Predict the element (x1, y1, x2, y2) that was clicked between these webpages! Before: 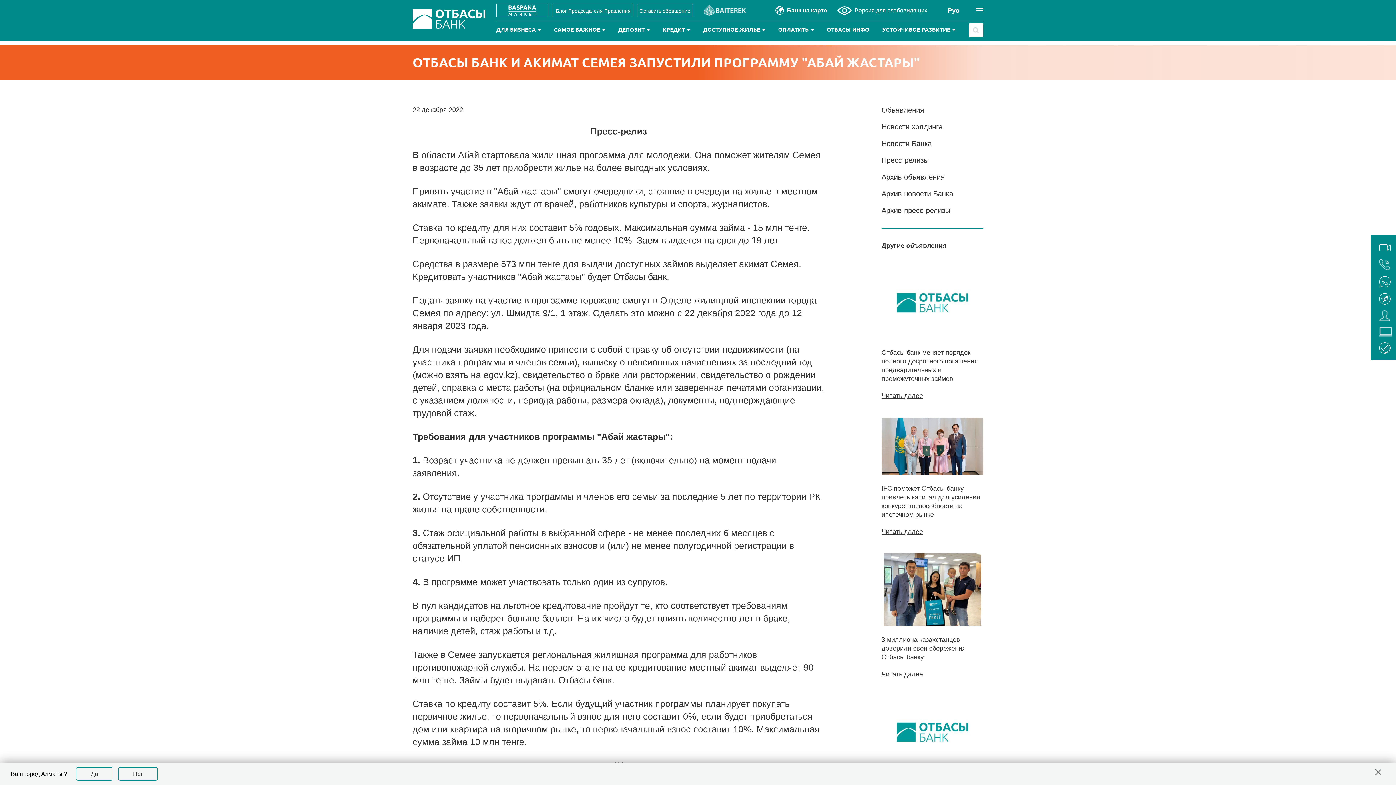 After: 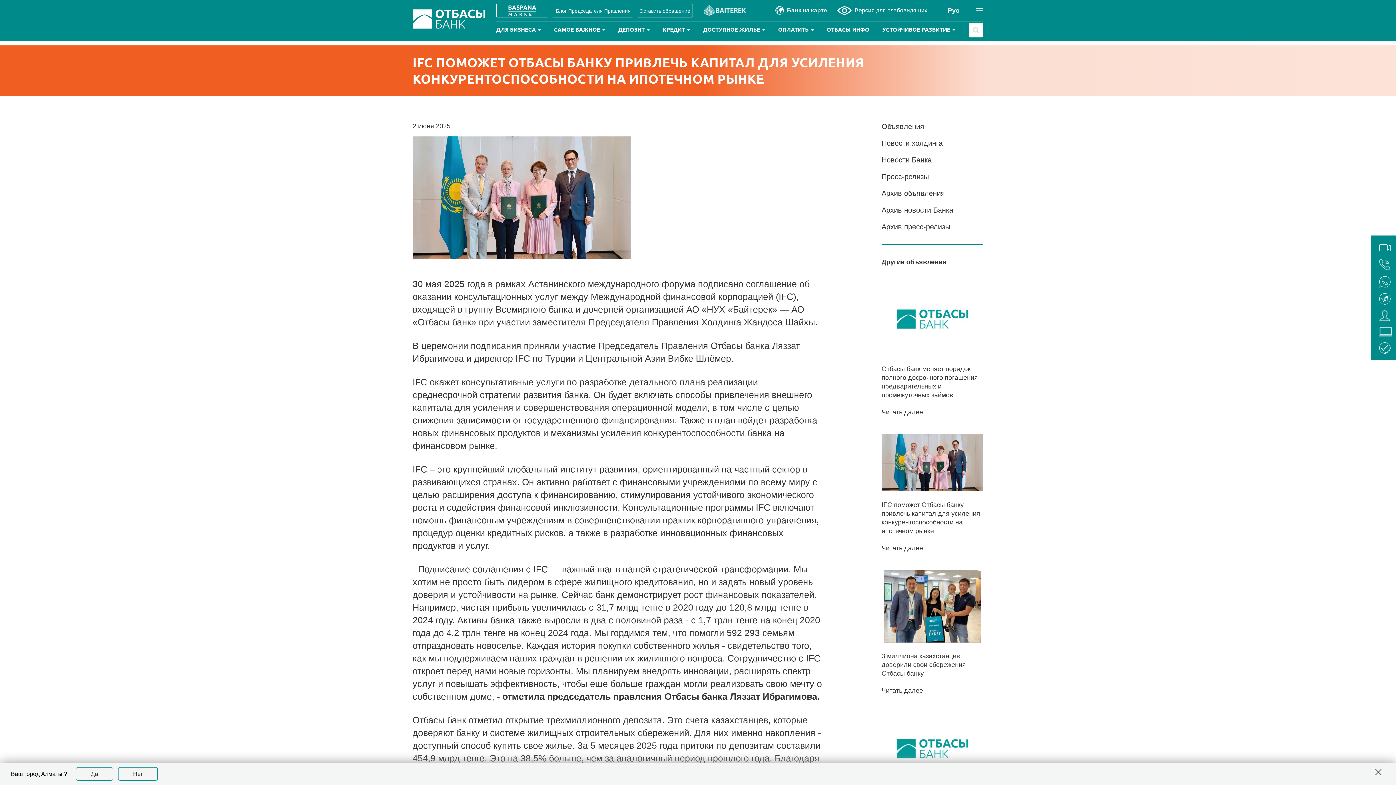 Action: bbox: (881, 528, 923, 535) label: Читать далее